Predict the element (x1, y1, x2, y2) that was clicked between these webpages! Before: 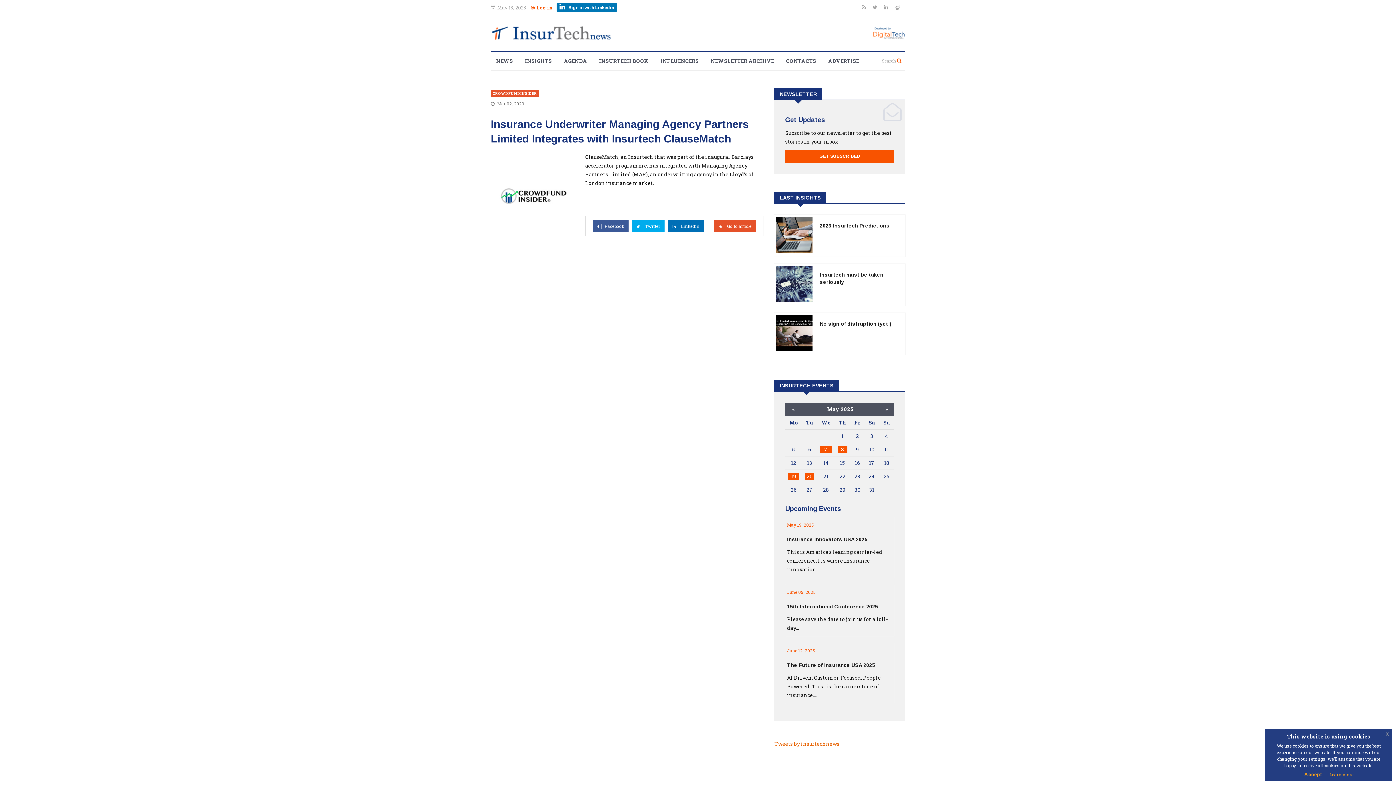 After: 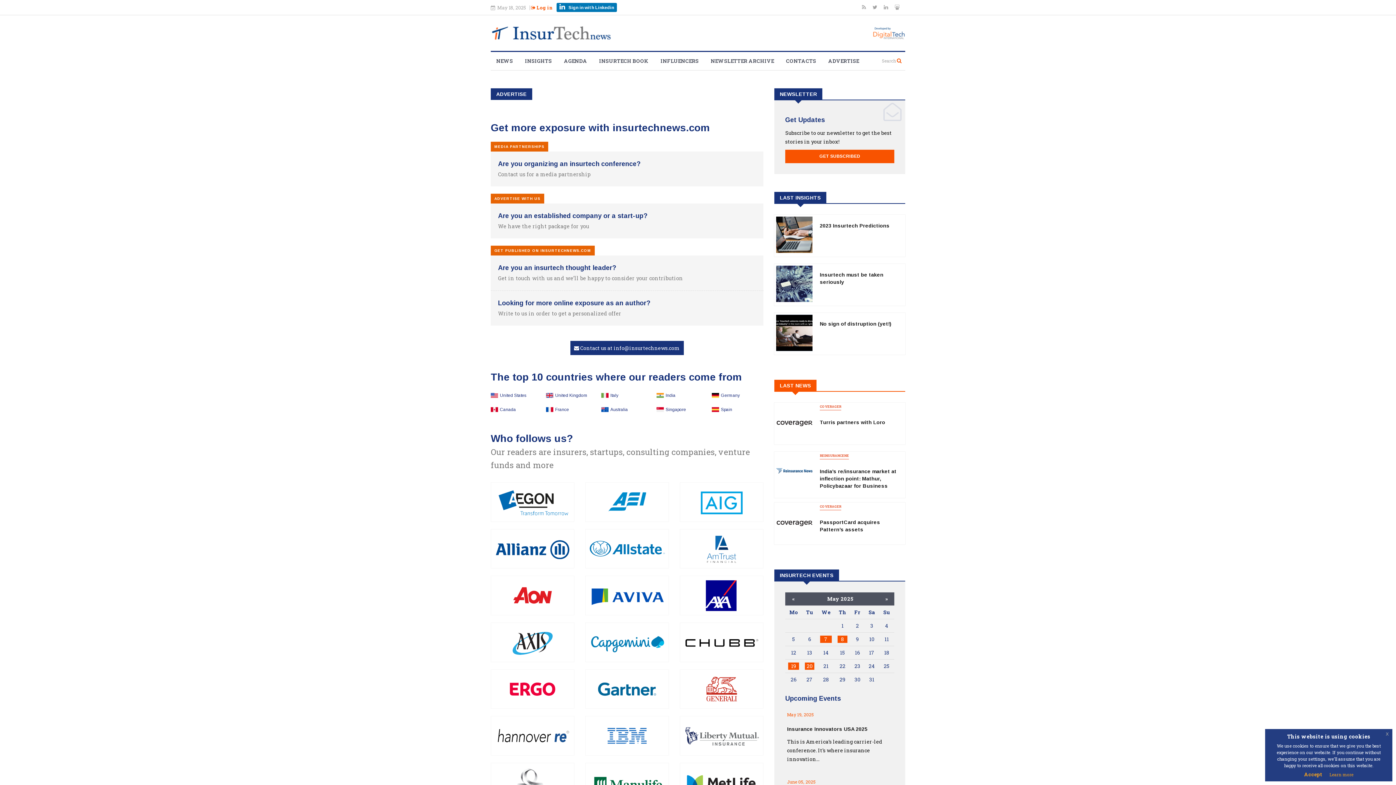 Action: label: ADVERTISE bbox: (822, 52, 864, 70)